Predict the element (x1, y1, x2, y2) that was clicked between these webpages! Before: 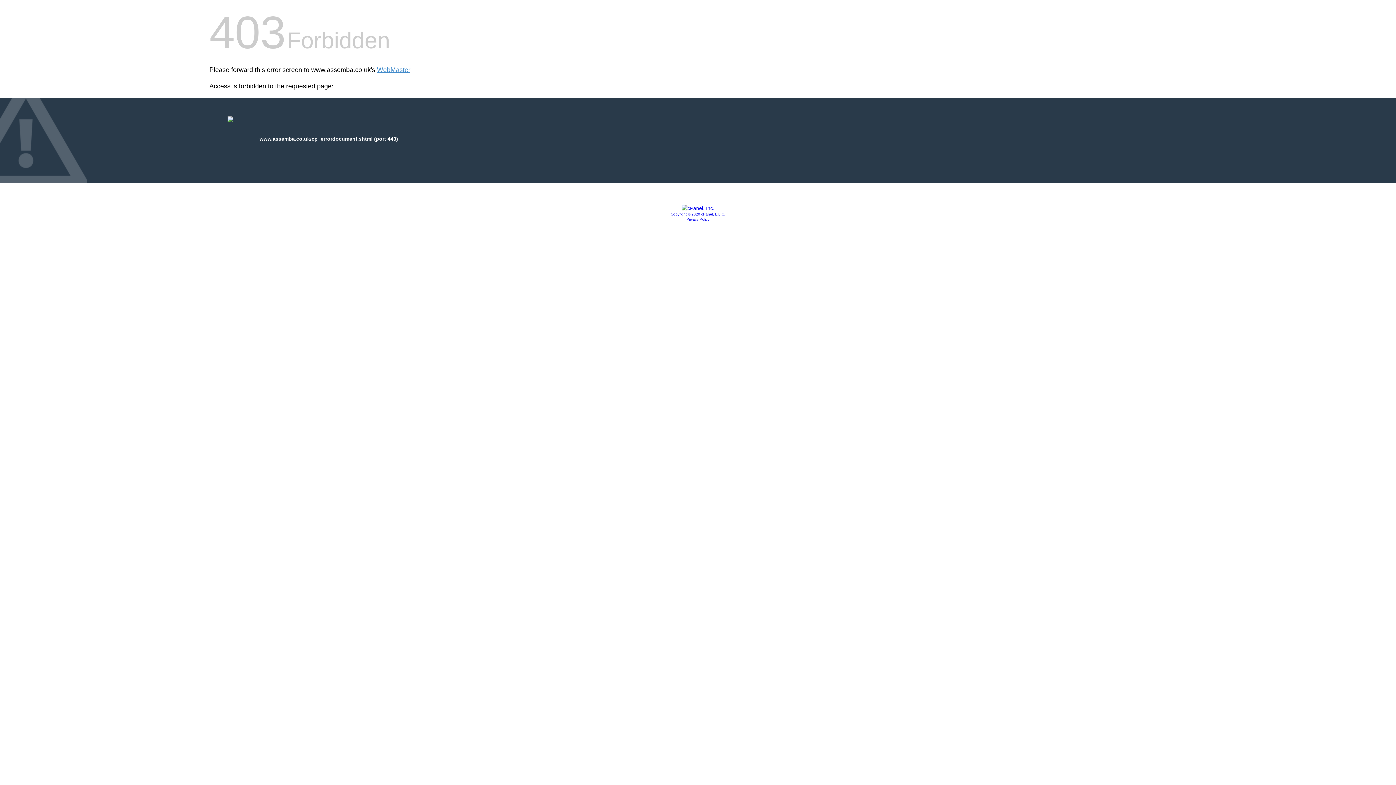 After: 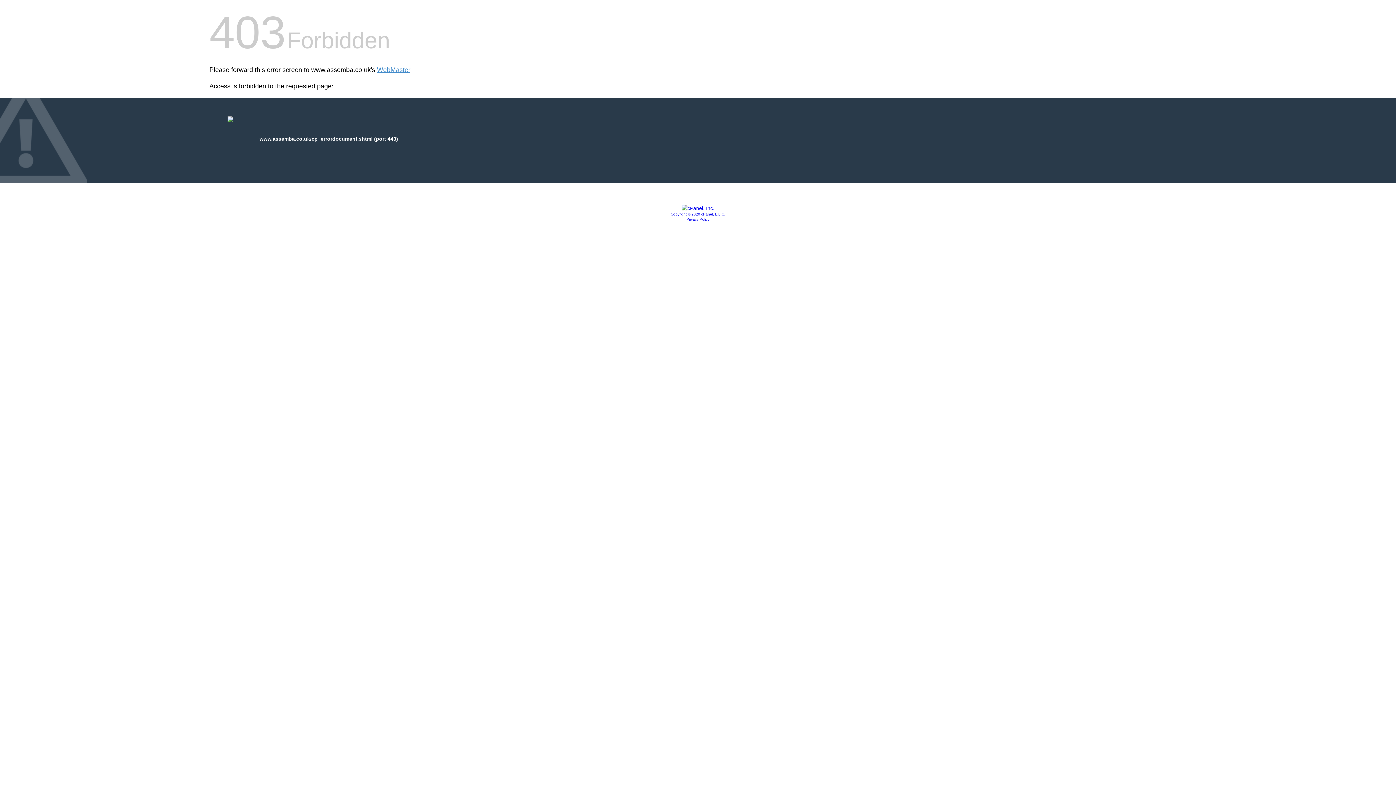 Action: bbox: (686, 217, 709, 221) label: Privacy Policy